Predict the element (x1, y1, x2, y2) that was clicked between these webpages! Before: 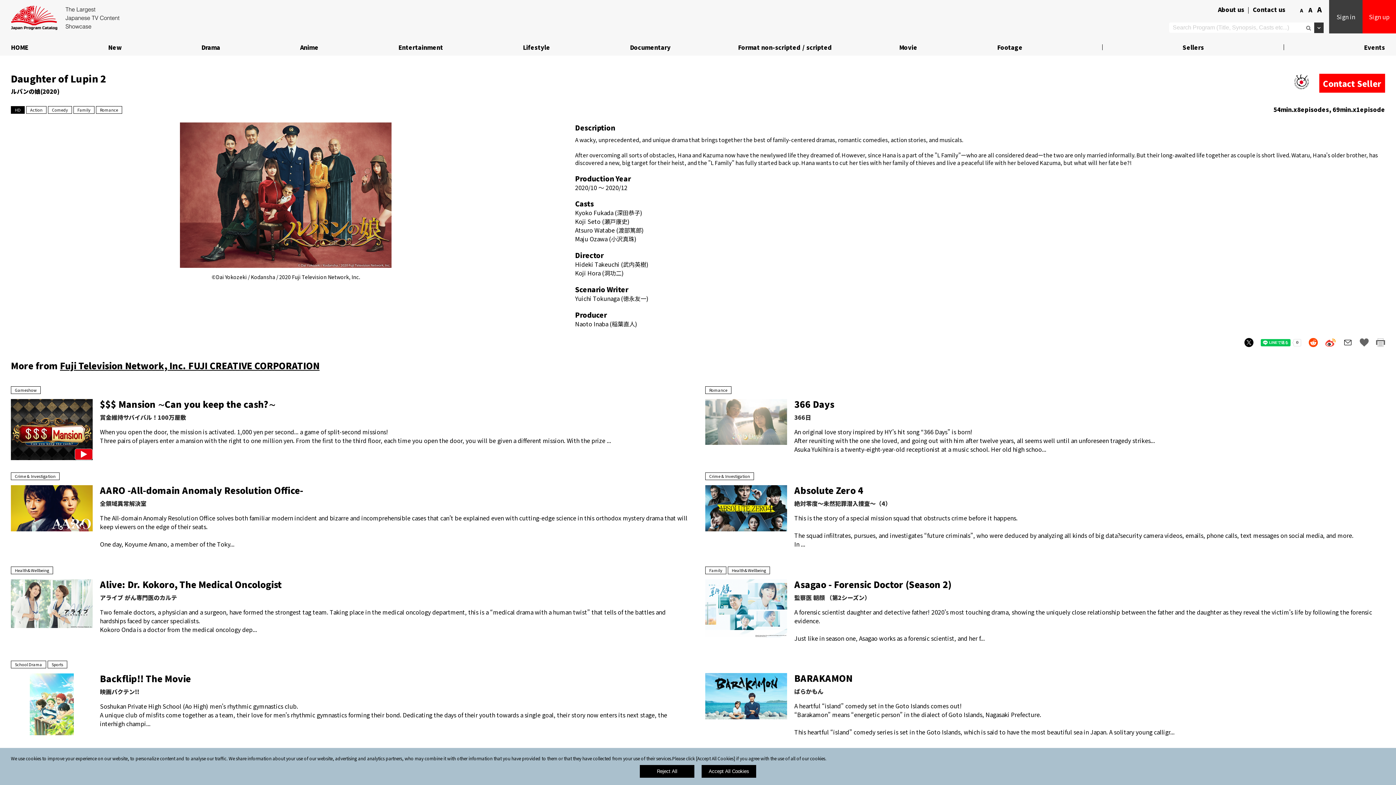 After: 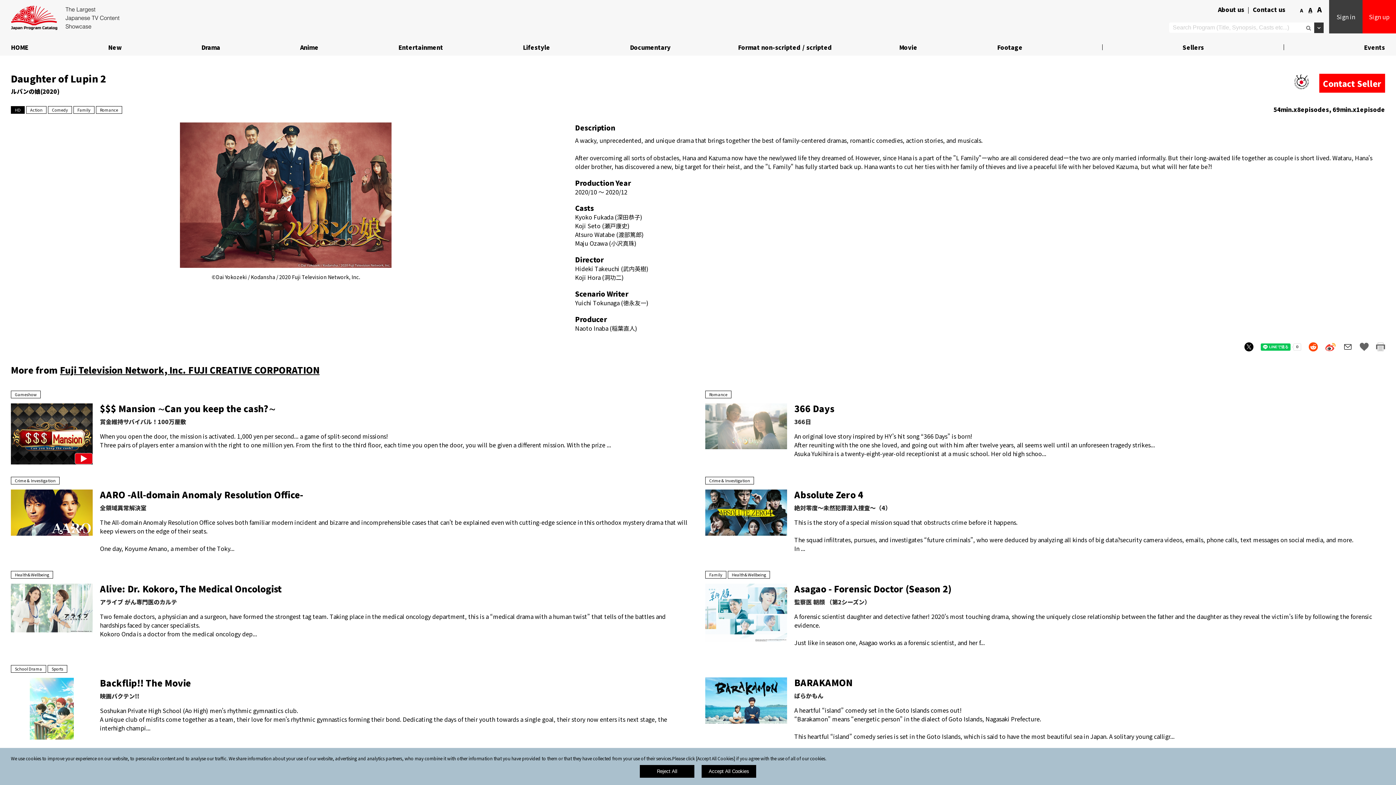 Action: label: A bbox: (1306, 5, 1314, 14)